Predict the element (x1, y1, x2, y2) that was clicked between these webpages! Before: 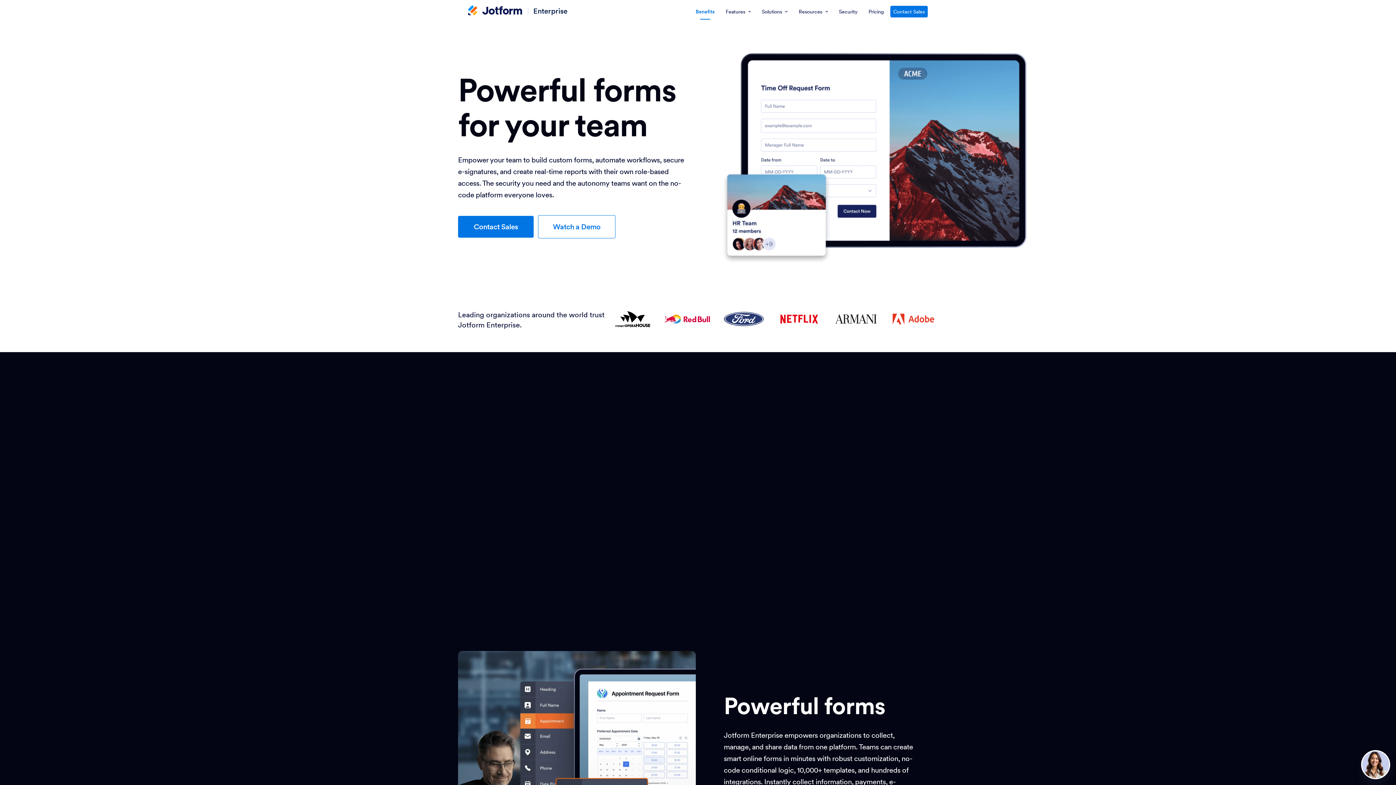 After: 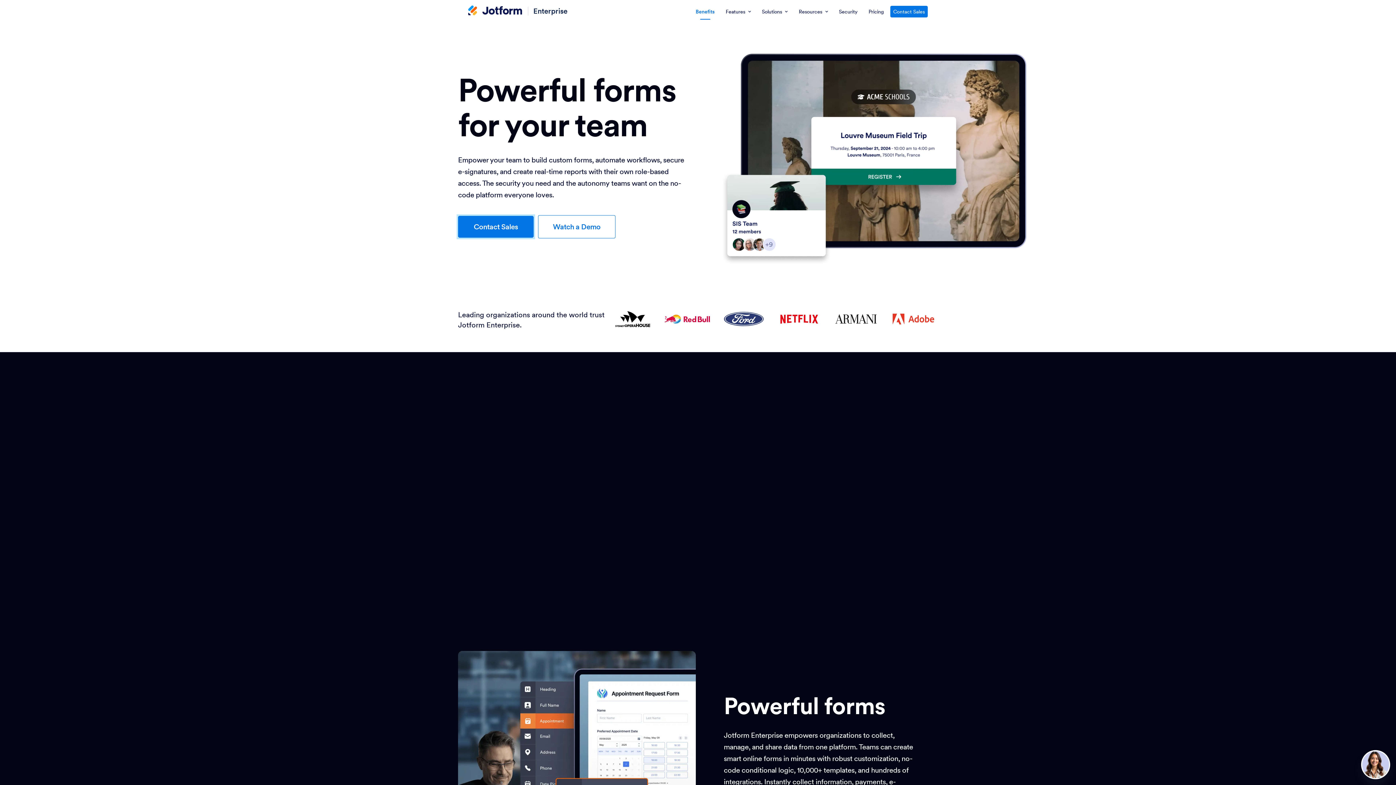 Action: label: Enterprise hero contact sales bbox: (458, 216, 533, 237)